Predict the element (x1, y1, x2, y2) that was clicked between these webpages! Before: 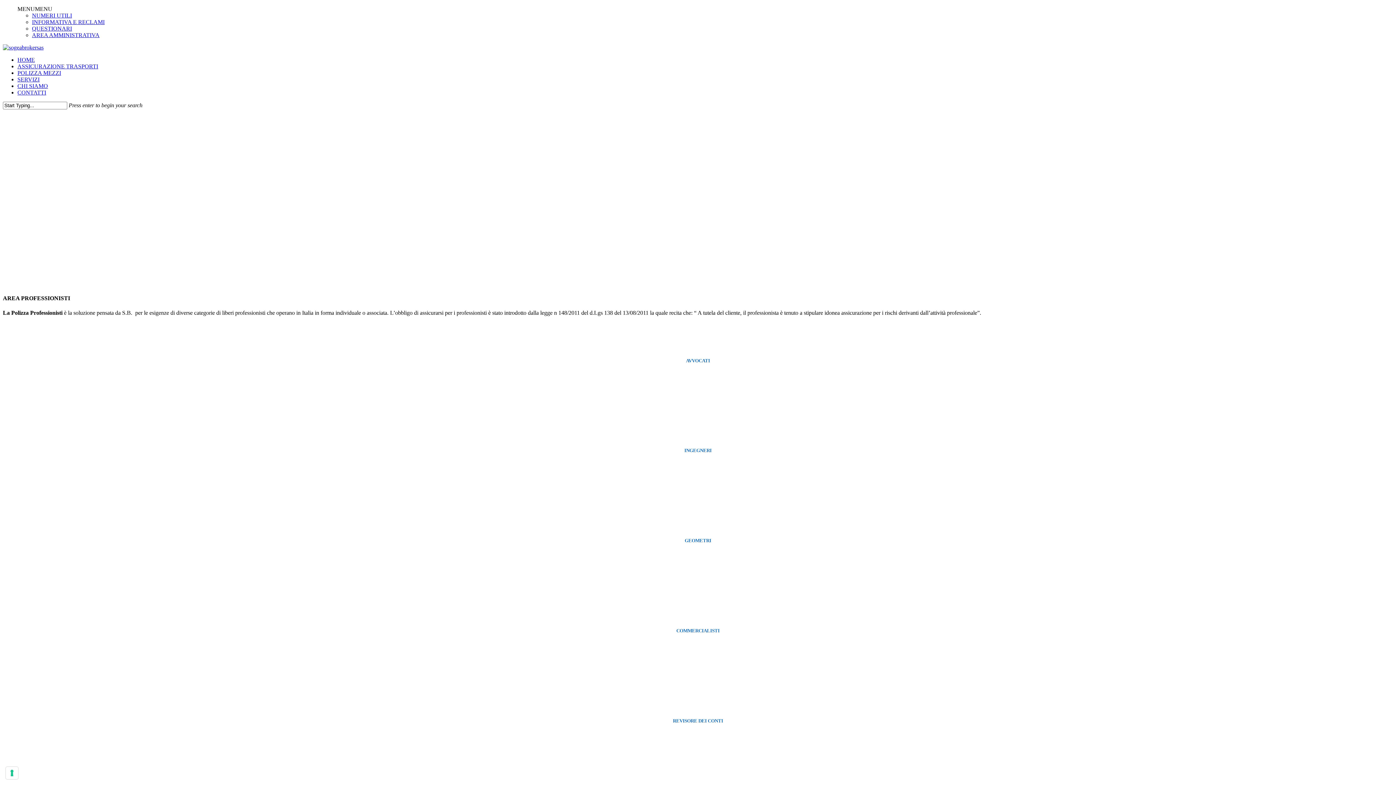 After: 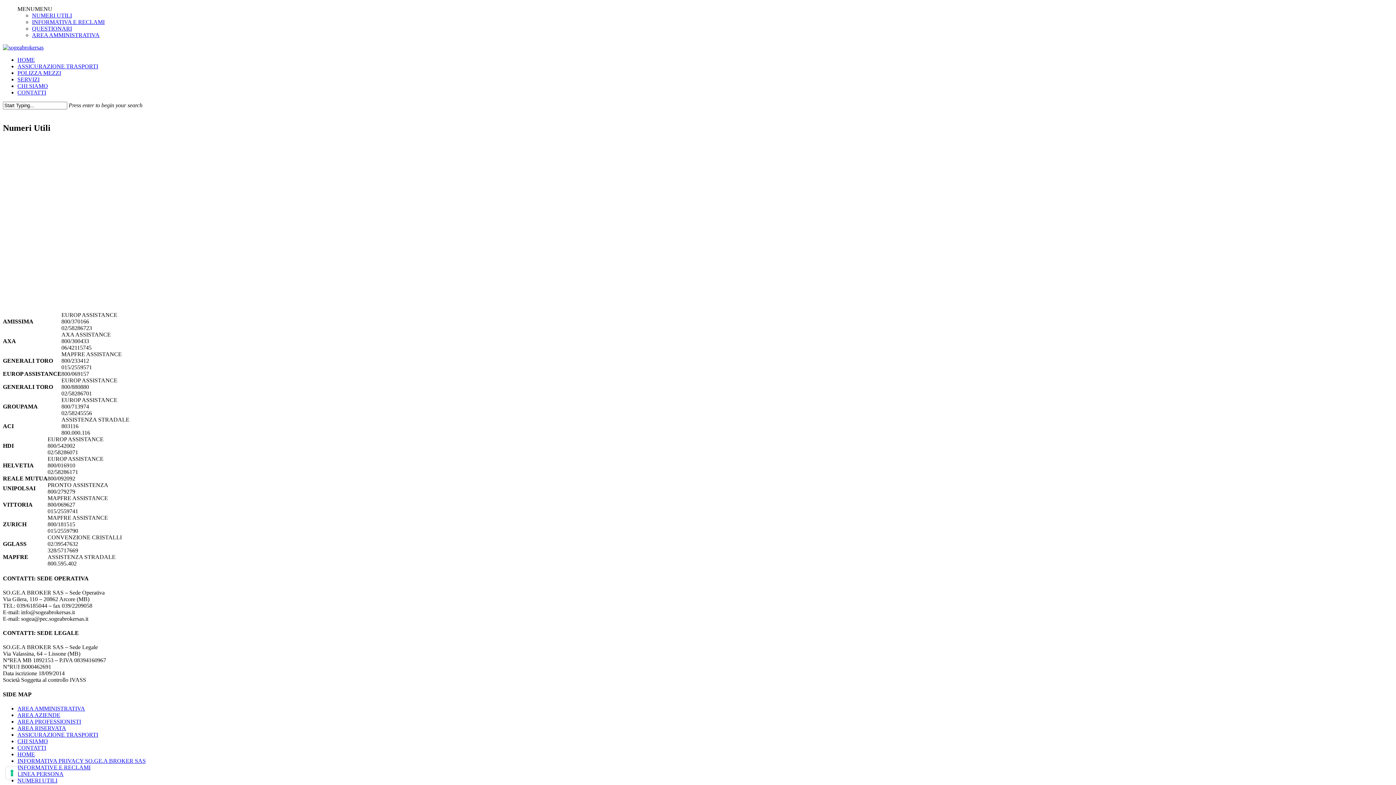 Action: label: NUMERI UTILI bbox: (32, 12, 72, 18)